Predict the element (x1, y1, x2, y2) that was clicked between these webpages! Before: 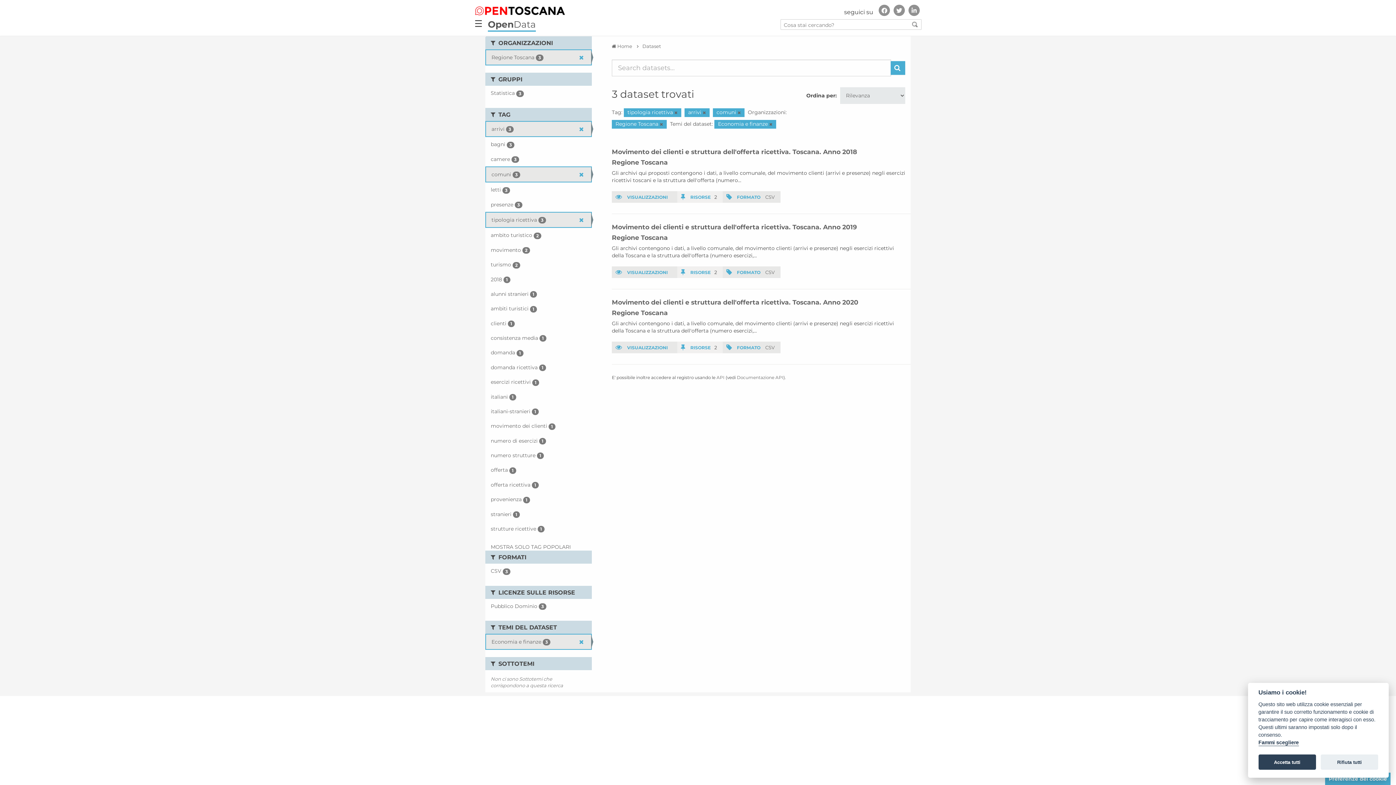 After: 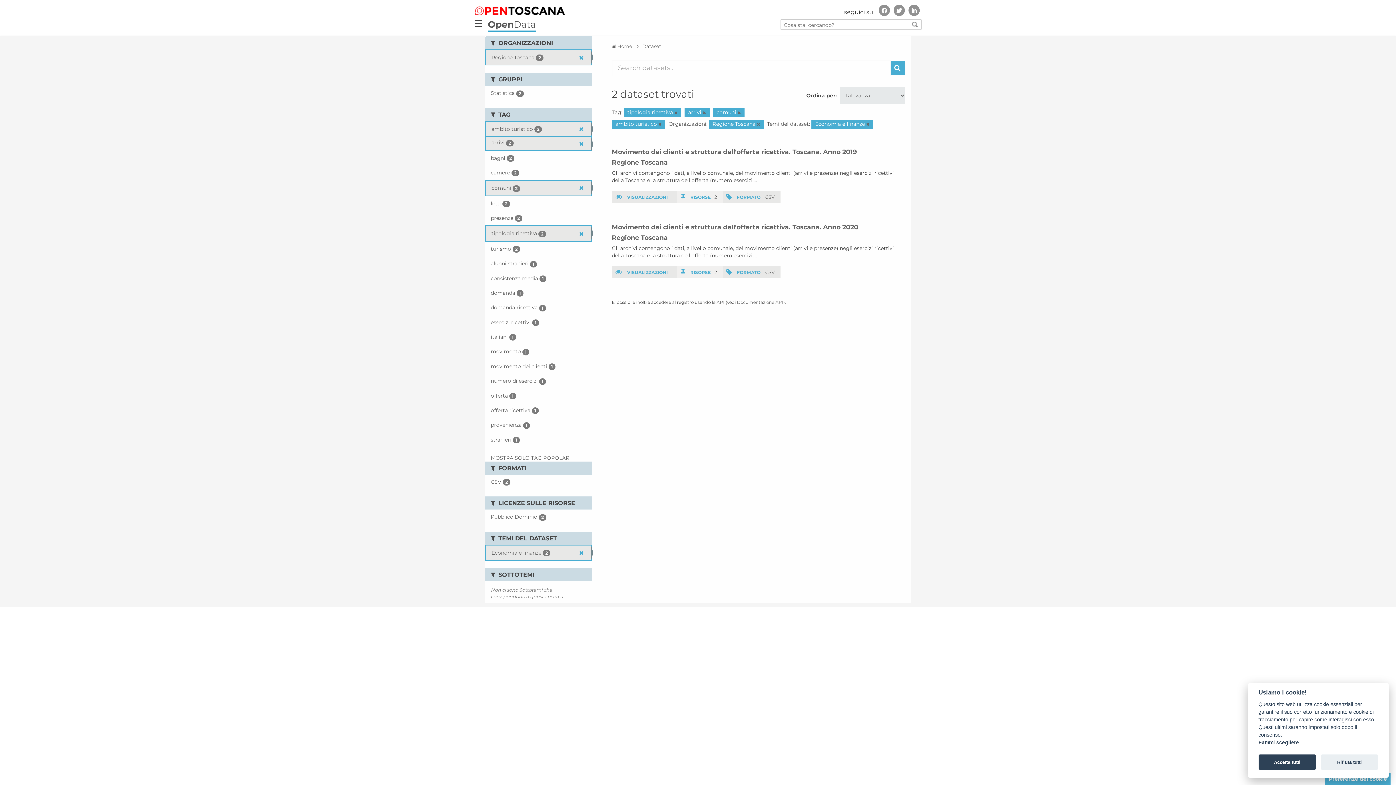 Action: bbox: (485, 228, 592, 242) label: ambito turistico 2